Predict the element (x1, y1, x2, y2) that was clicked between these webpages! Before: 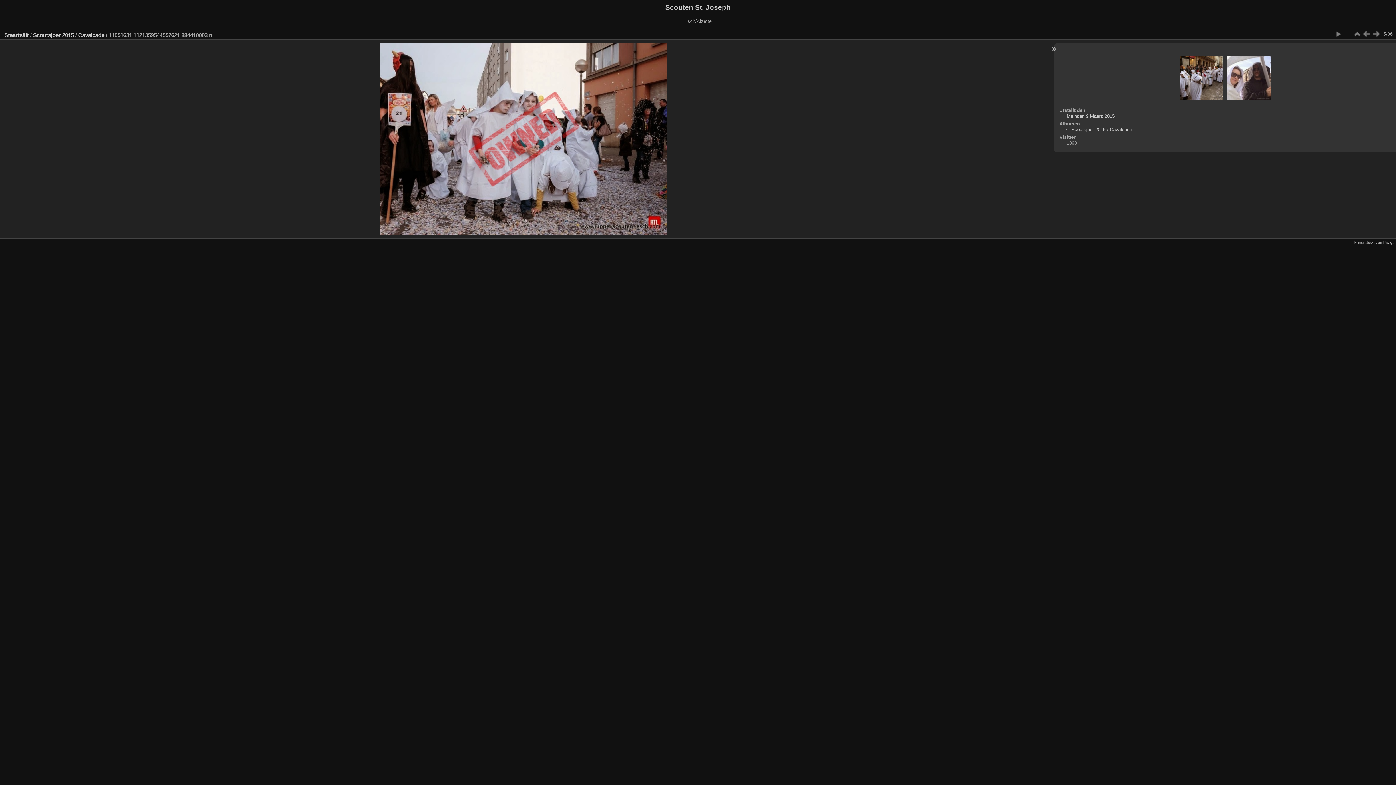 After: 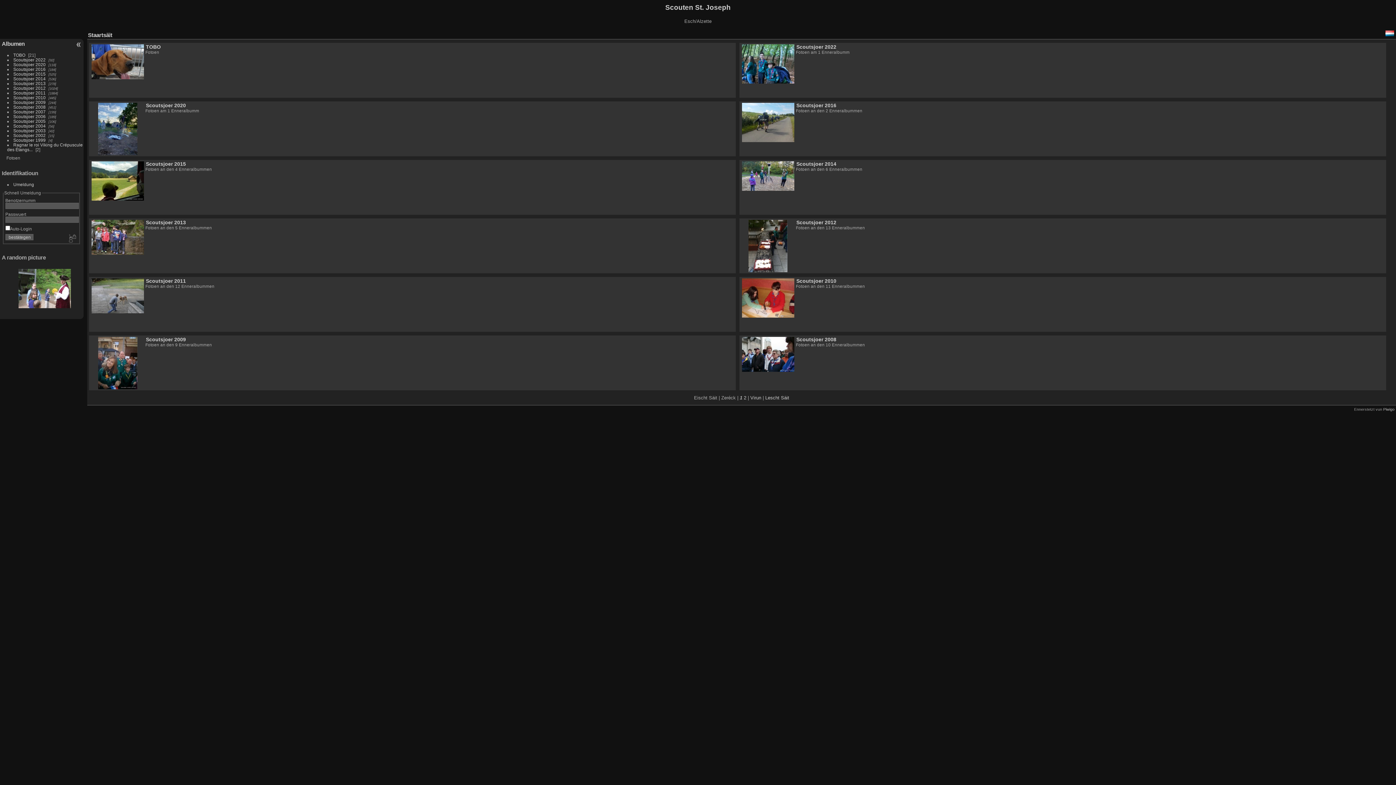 Action: label: Staartsäit bbox: (4, 31, 28, 38)